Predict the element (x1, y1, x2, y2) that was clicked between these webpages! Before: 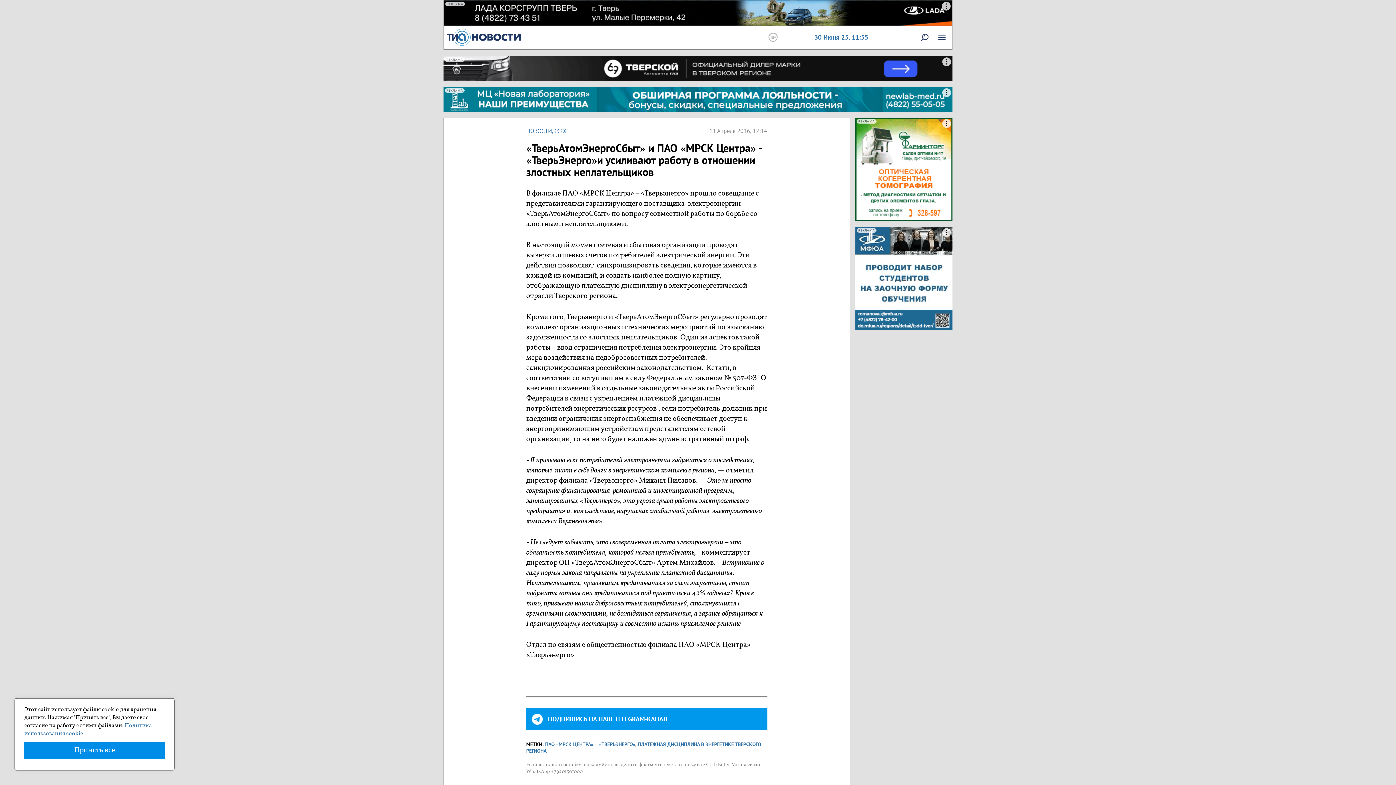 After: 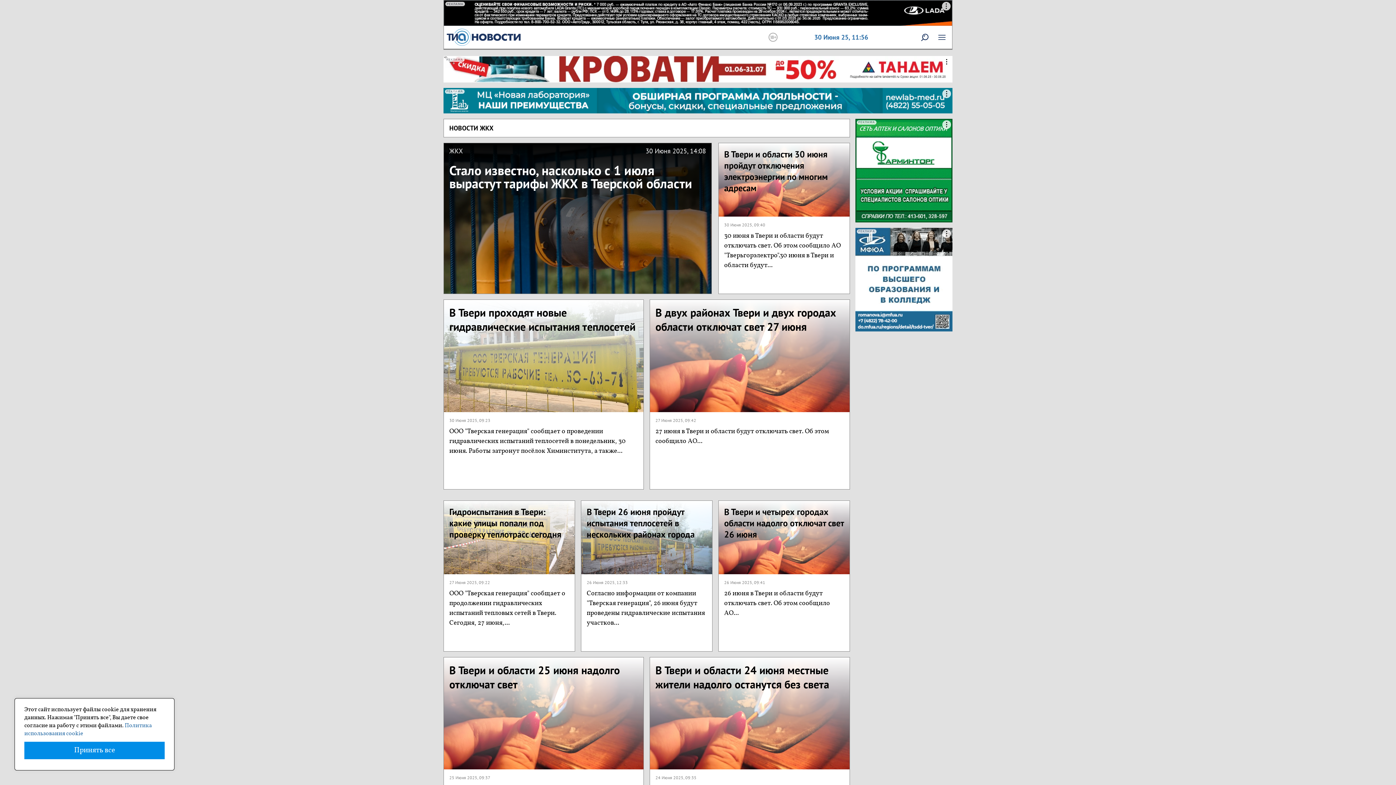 Action: label: ЖКХ bbox: (554, 127, 566, 134)